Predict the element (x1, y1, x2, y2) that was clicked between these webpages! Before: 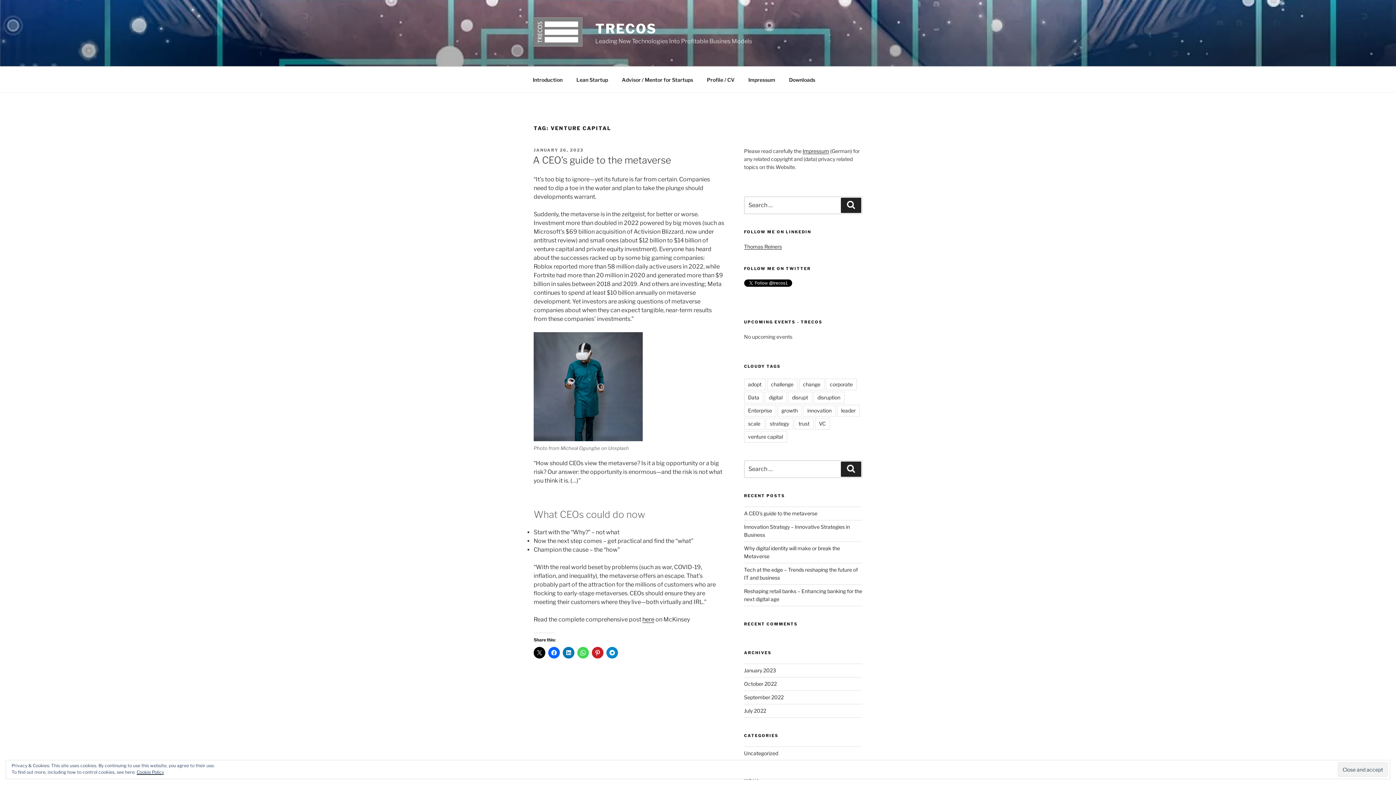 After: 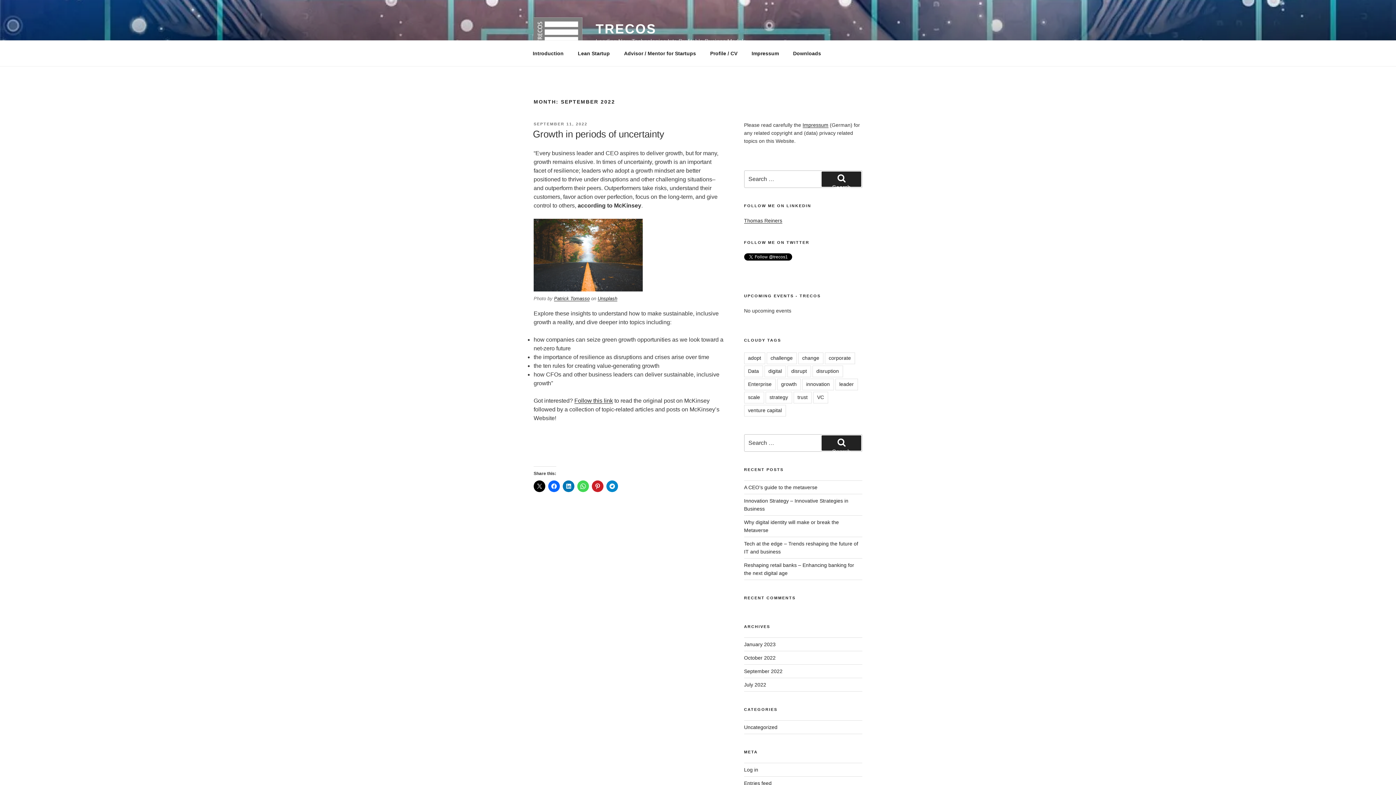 Action: label: September 2022 bbox: (744, 694, 783, 700)